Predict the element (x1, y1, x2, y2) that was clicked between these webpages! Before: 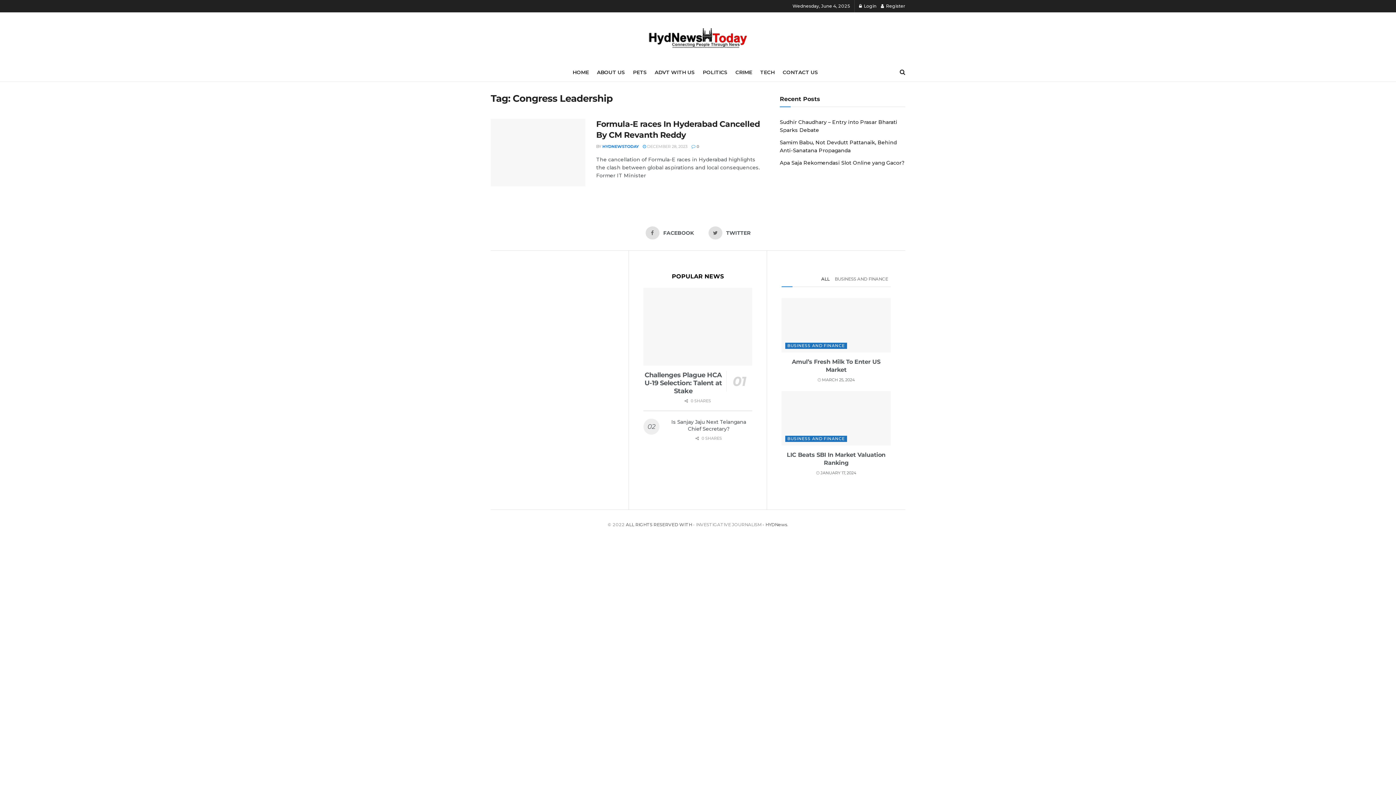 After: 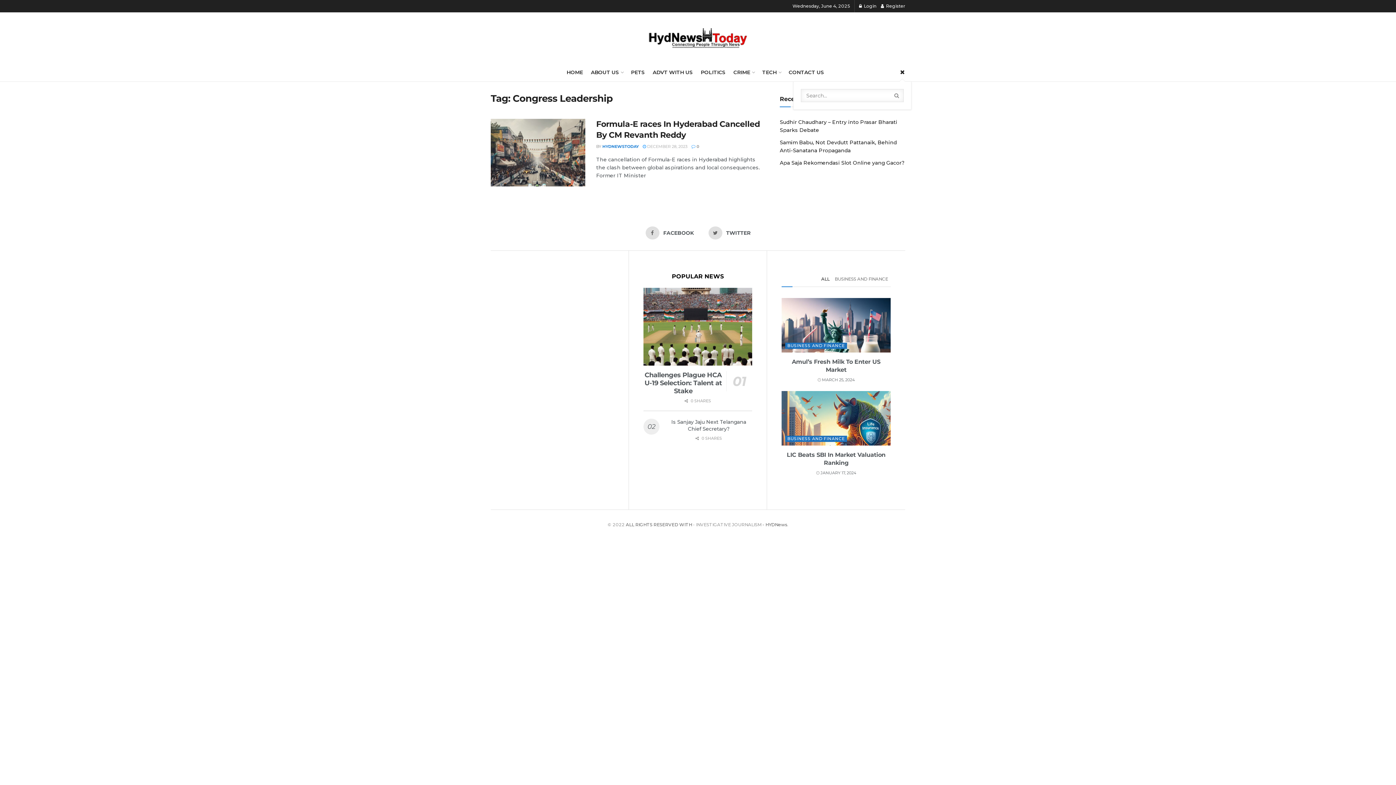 Action: bbox: (900, 63, 905, 81)